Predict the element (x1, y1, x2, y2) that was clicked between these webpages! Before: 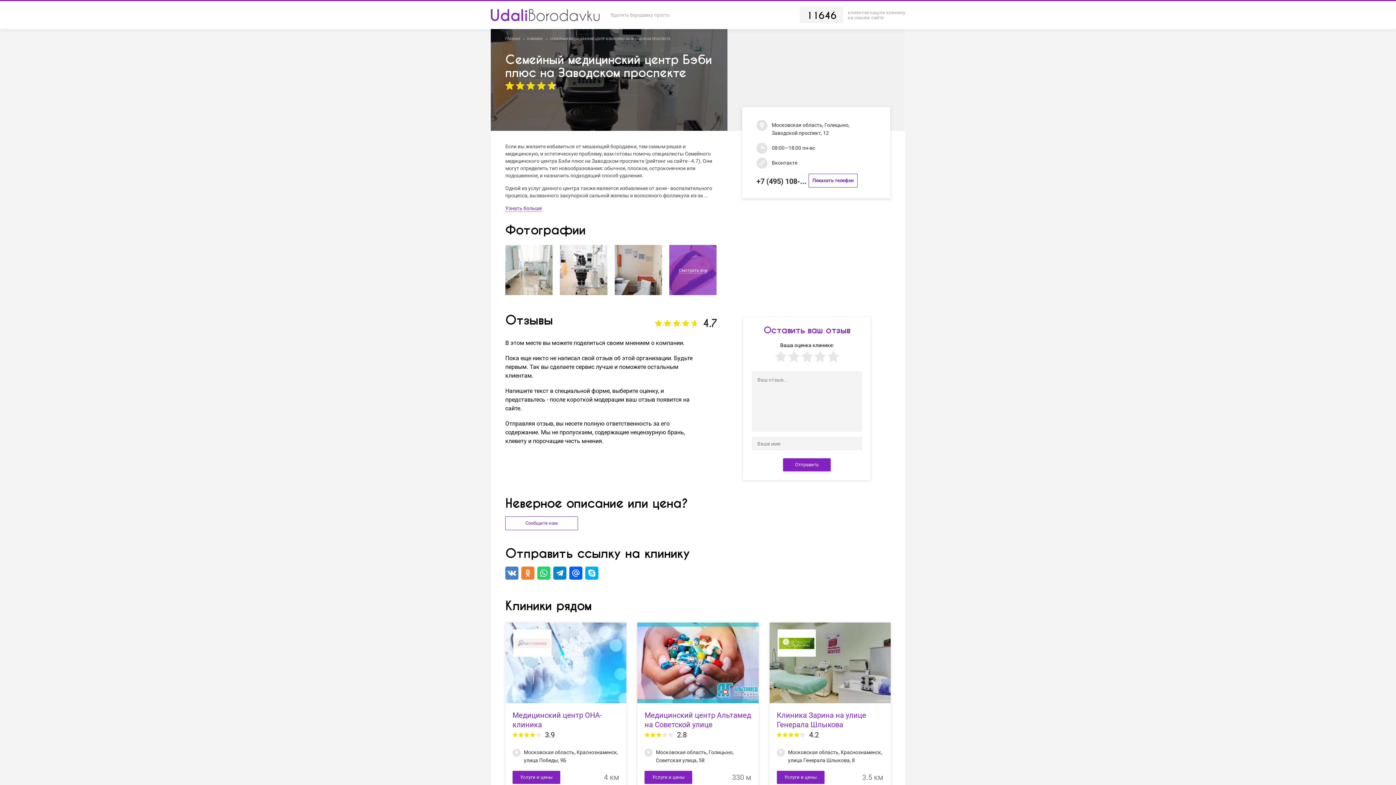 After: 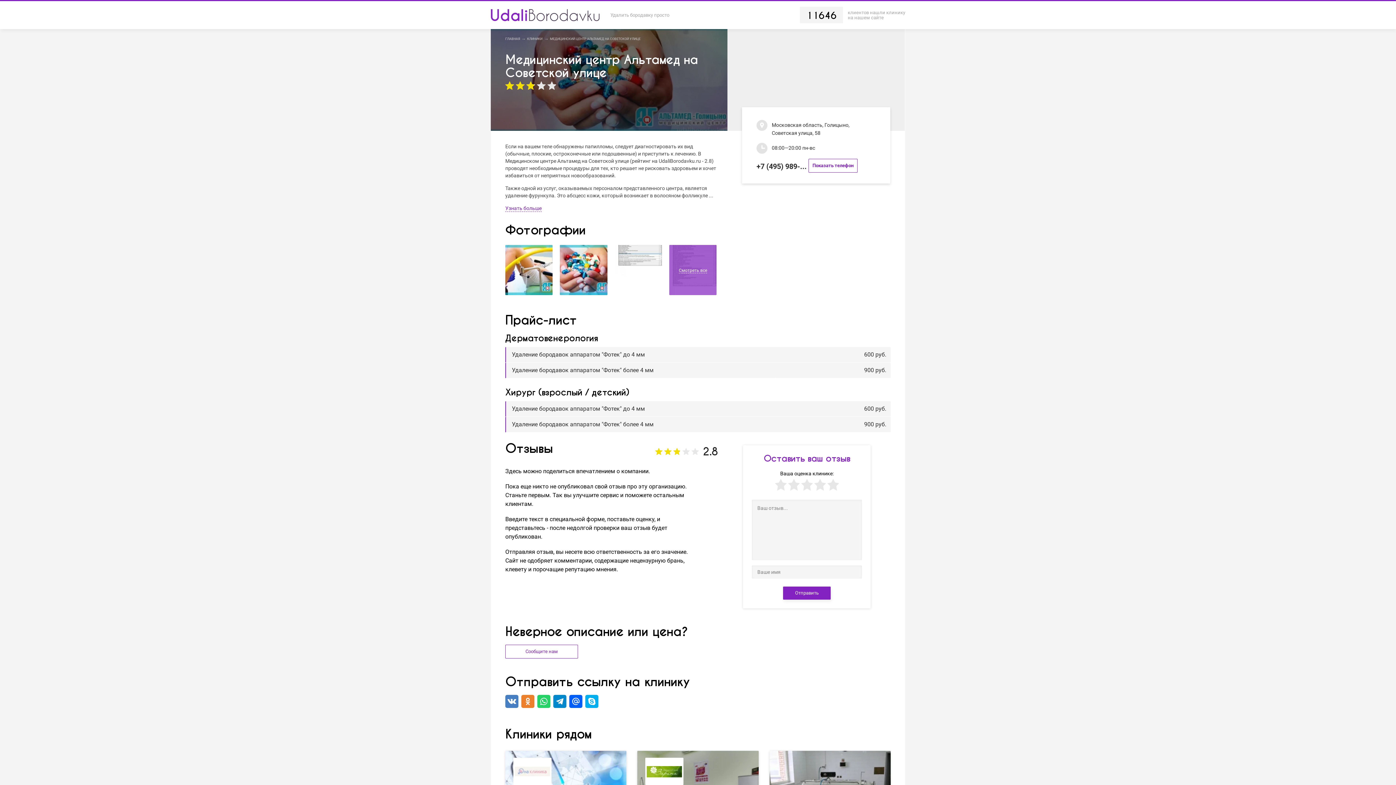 Action: label: Медицинский центр Альтамед на Советской улице bbox: (644, 710, 751, 729)